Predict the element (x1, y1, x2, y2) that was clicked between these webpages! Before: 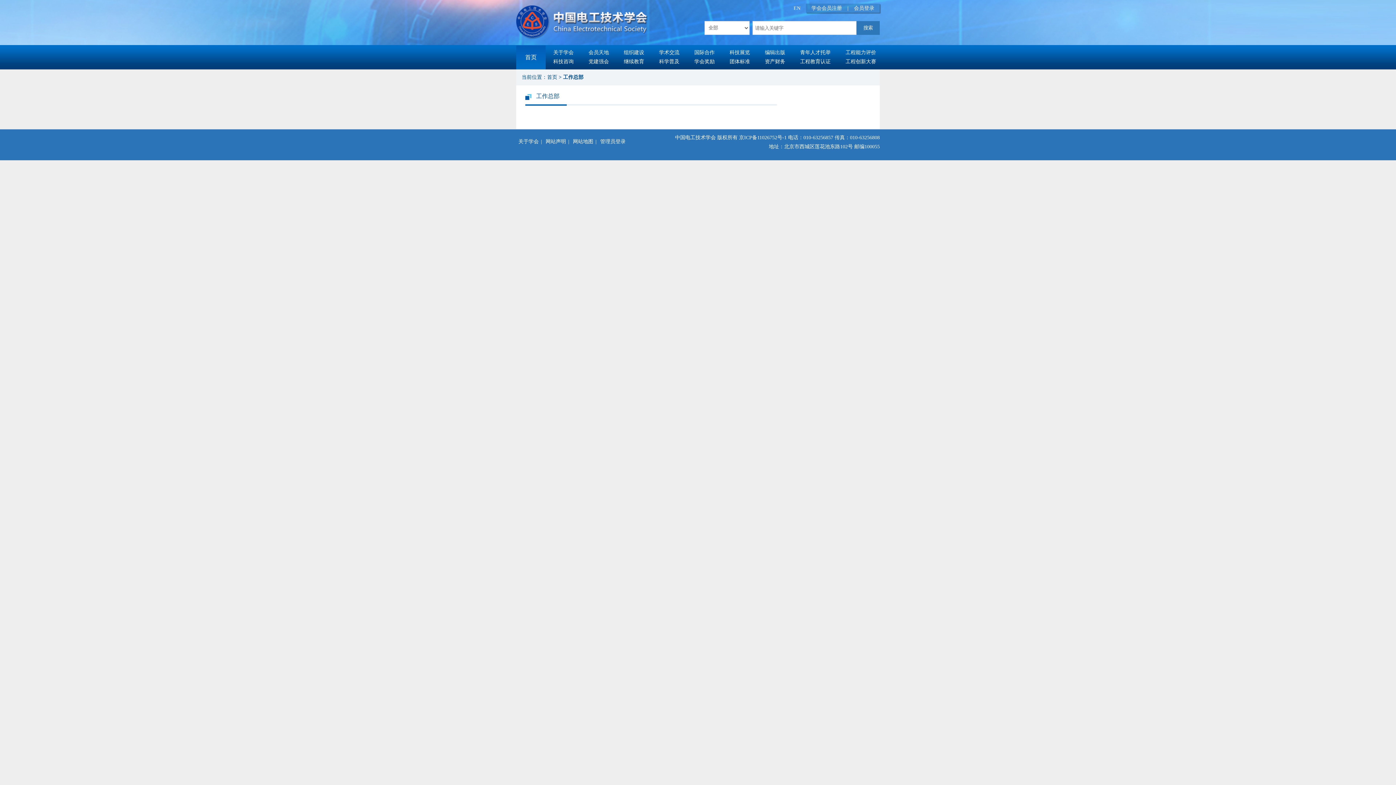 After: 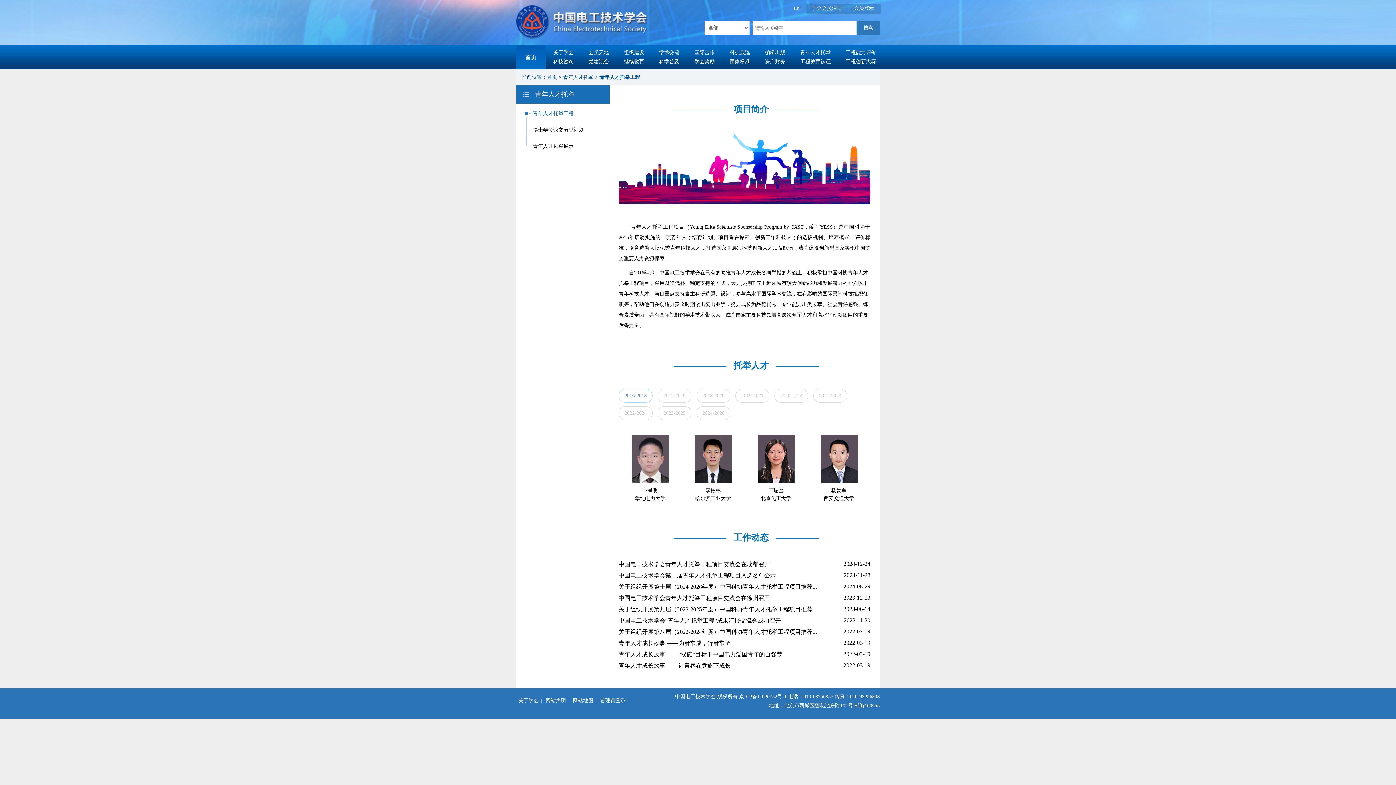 Action: bbox: (800, 49, 830, 55) label: 青年人才托举